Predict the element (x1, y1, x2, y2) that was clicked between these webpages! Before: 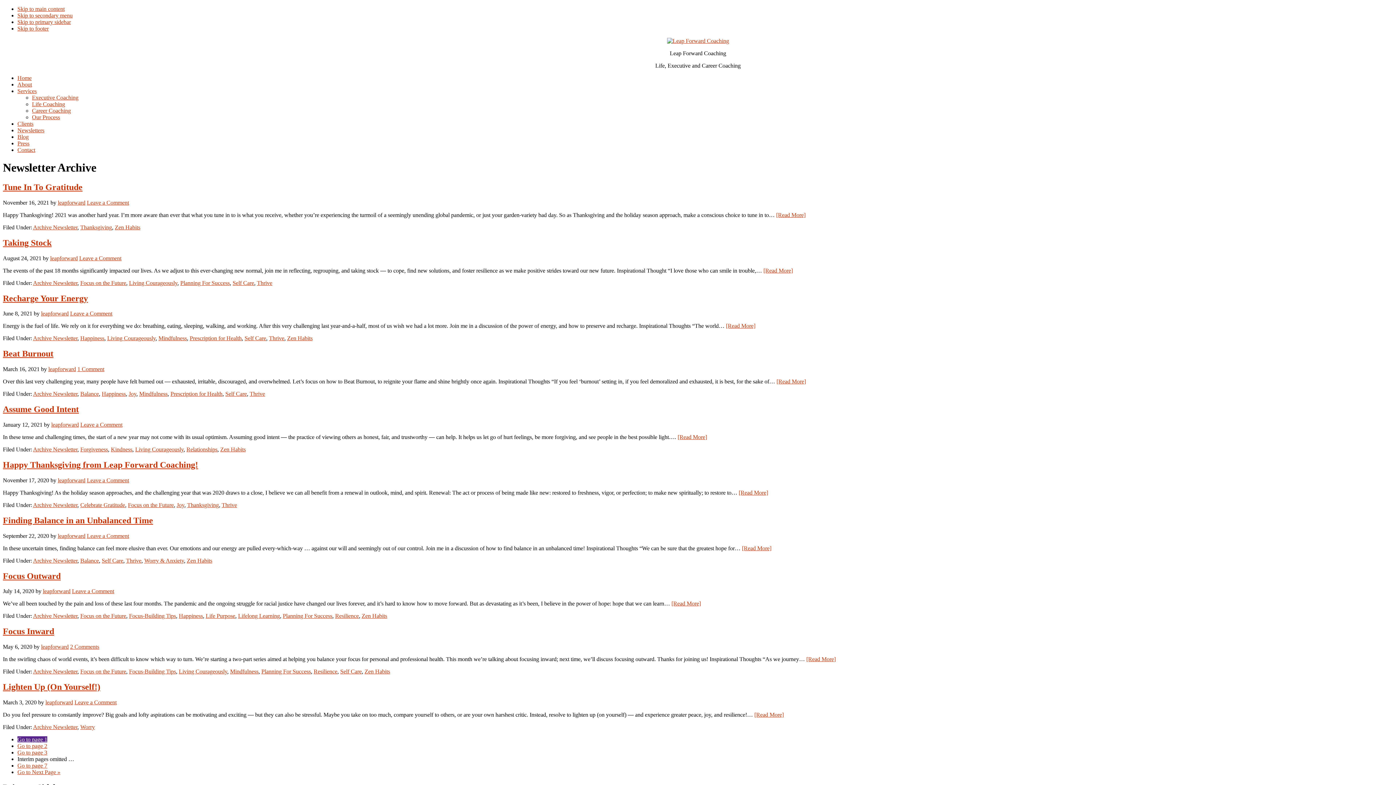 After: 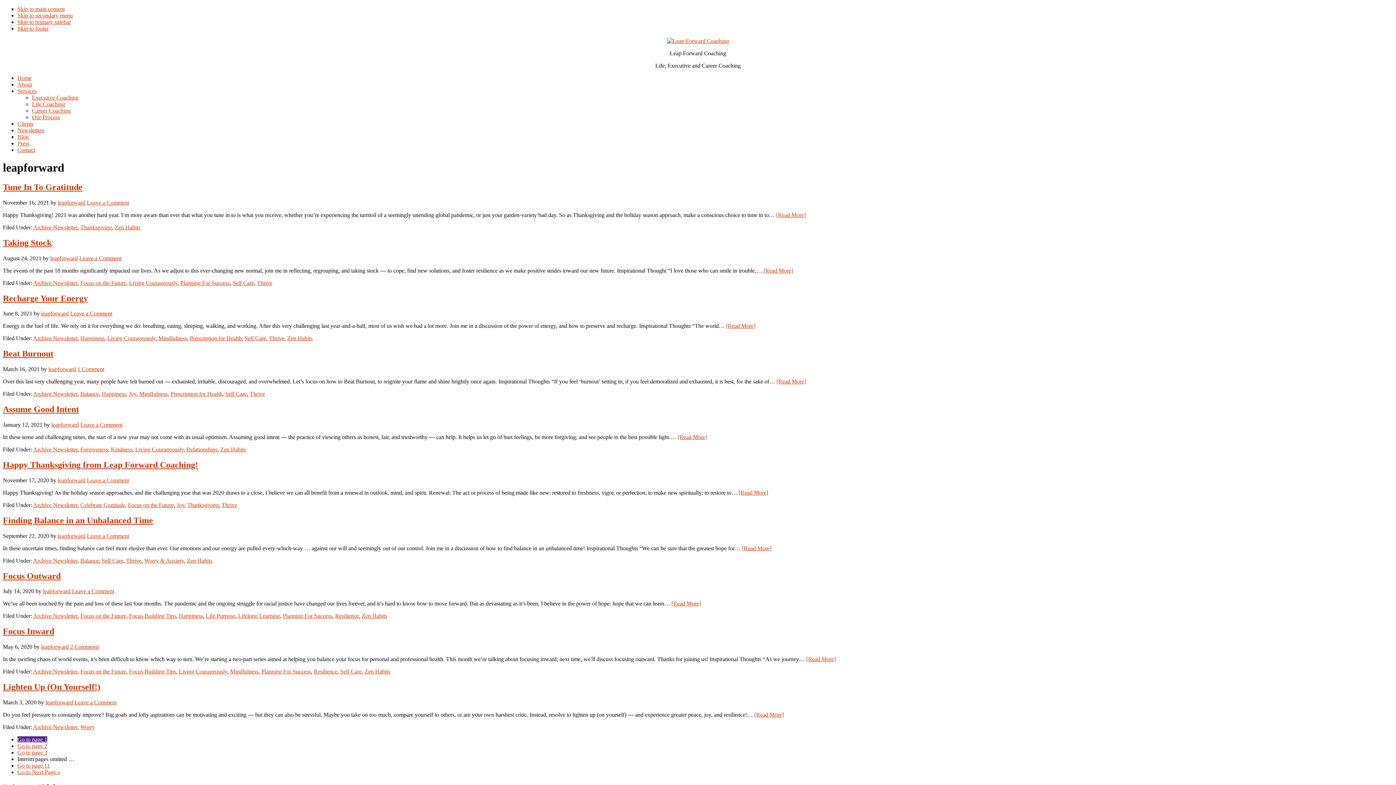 Action: bbox: (42, 588, 70, 594) label: leapforward